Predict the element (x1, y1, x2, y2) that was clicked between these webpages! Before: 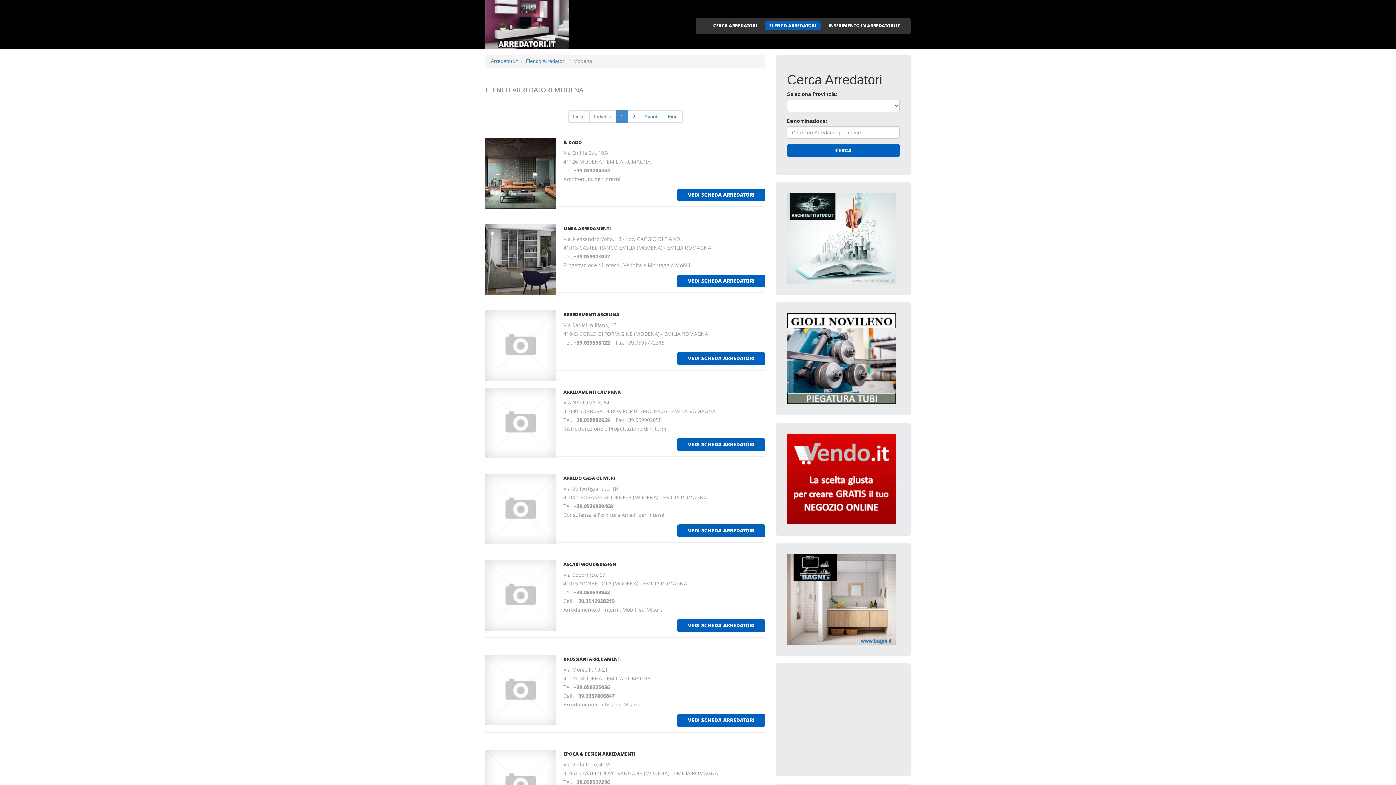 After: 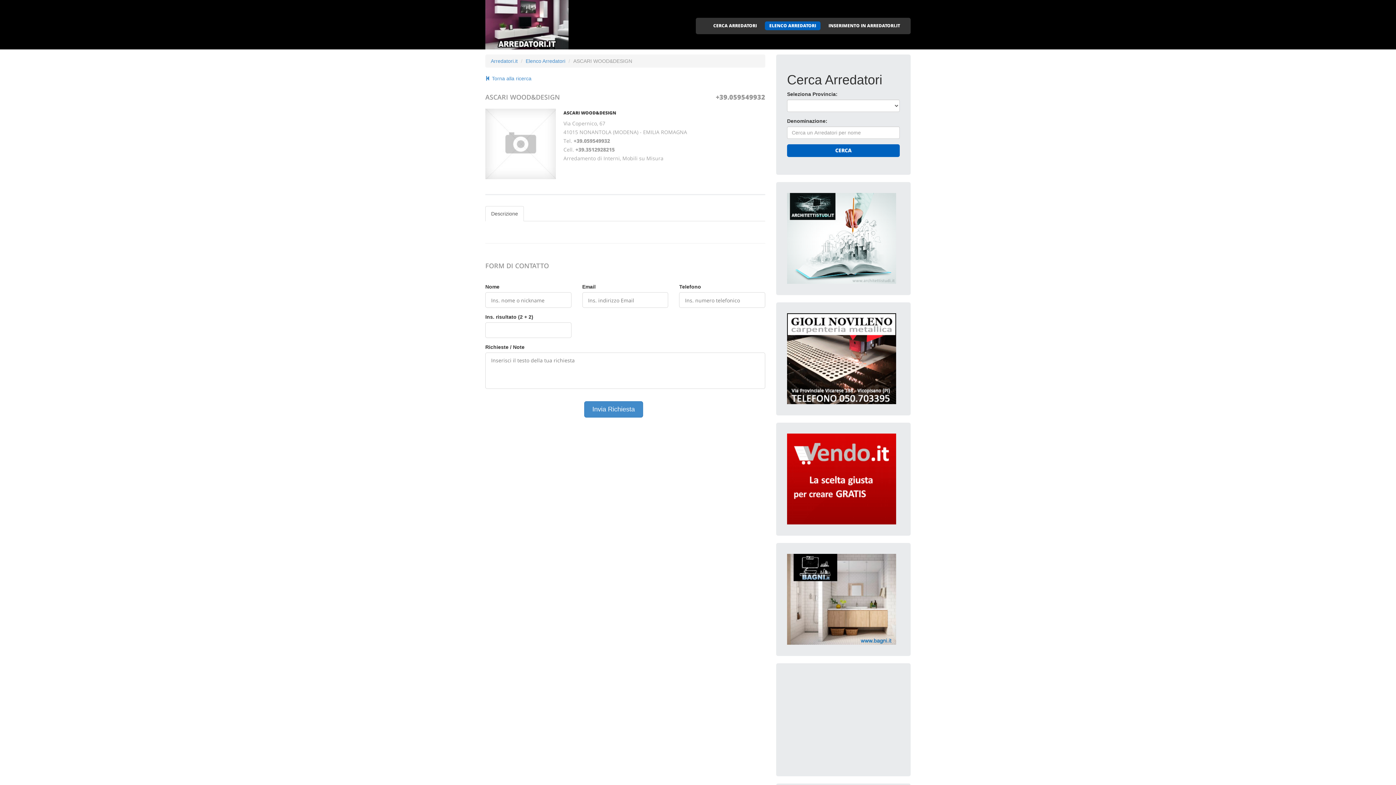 Action: label: ASCARI WOOD&DESIGN bbox: (563, 561, 616, 567)